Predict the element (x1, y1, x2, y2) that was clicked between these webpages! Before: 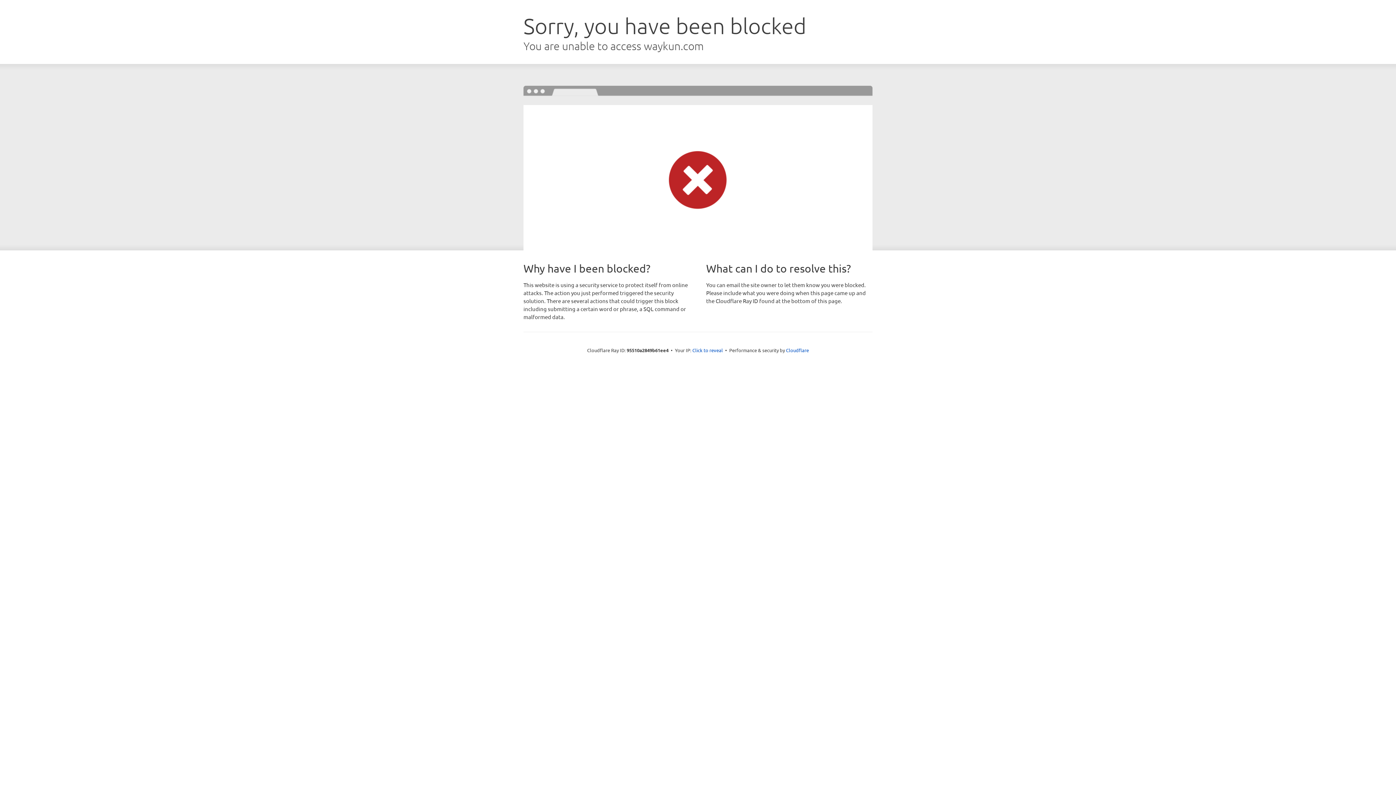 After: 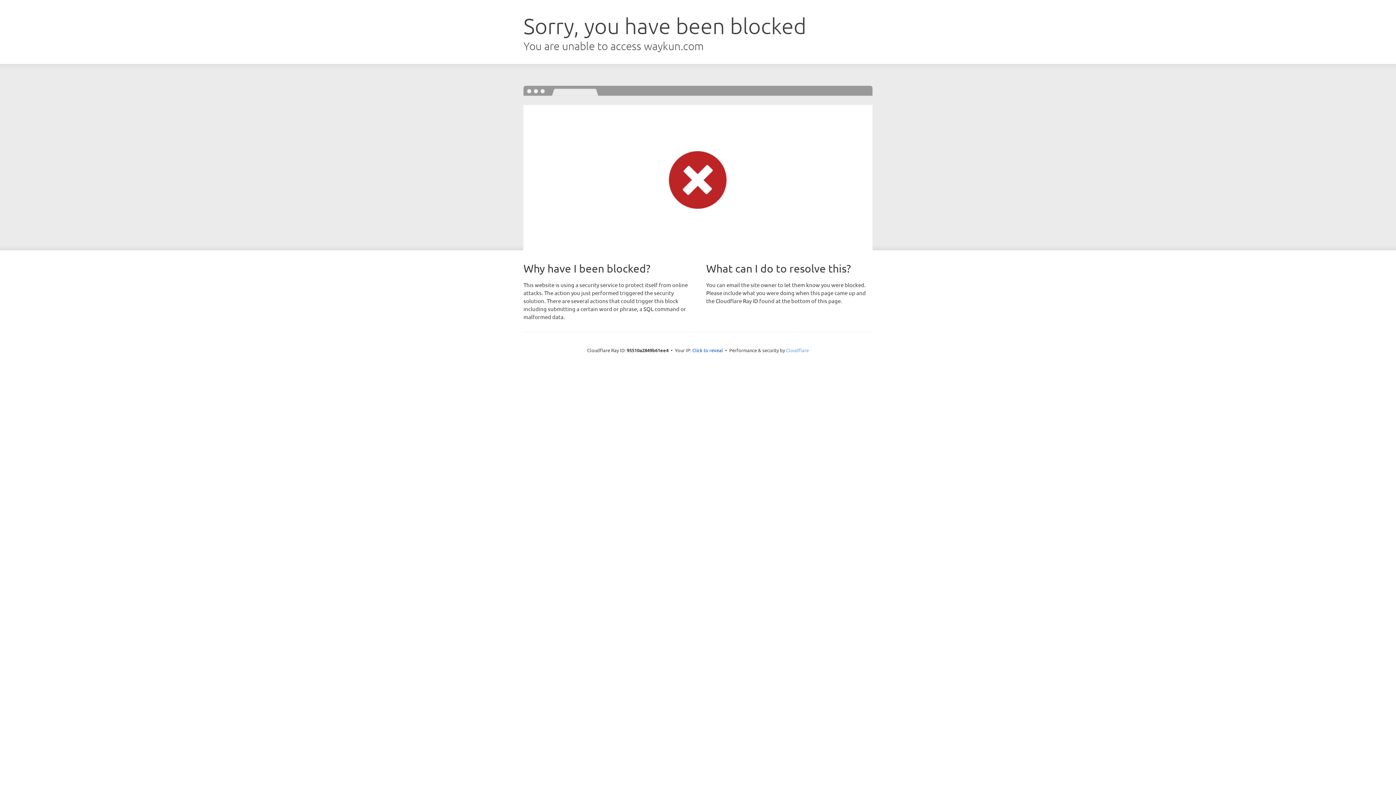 Action: label: Cloudflare bbox: (786, 347, 809, 353)